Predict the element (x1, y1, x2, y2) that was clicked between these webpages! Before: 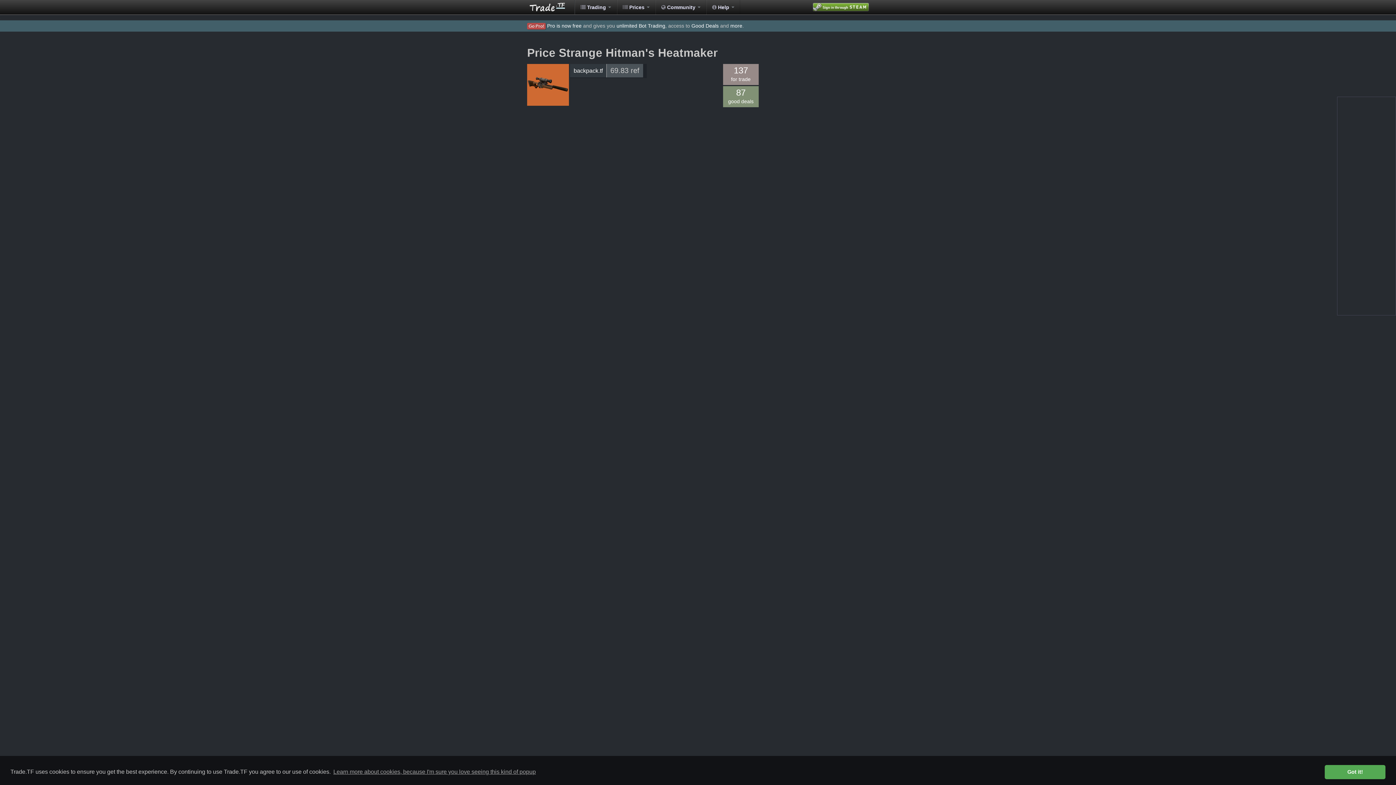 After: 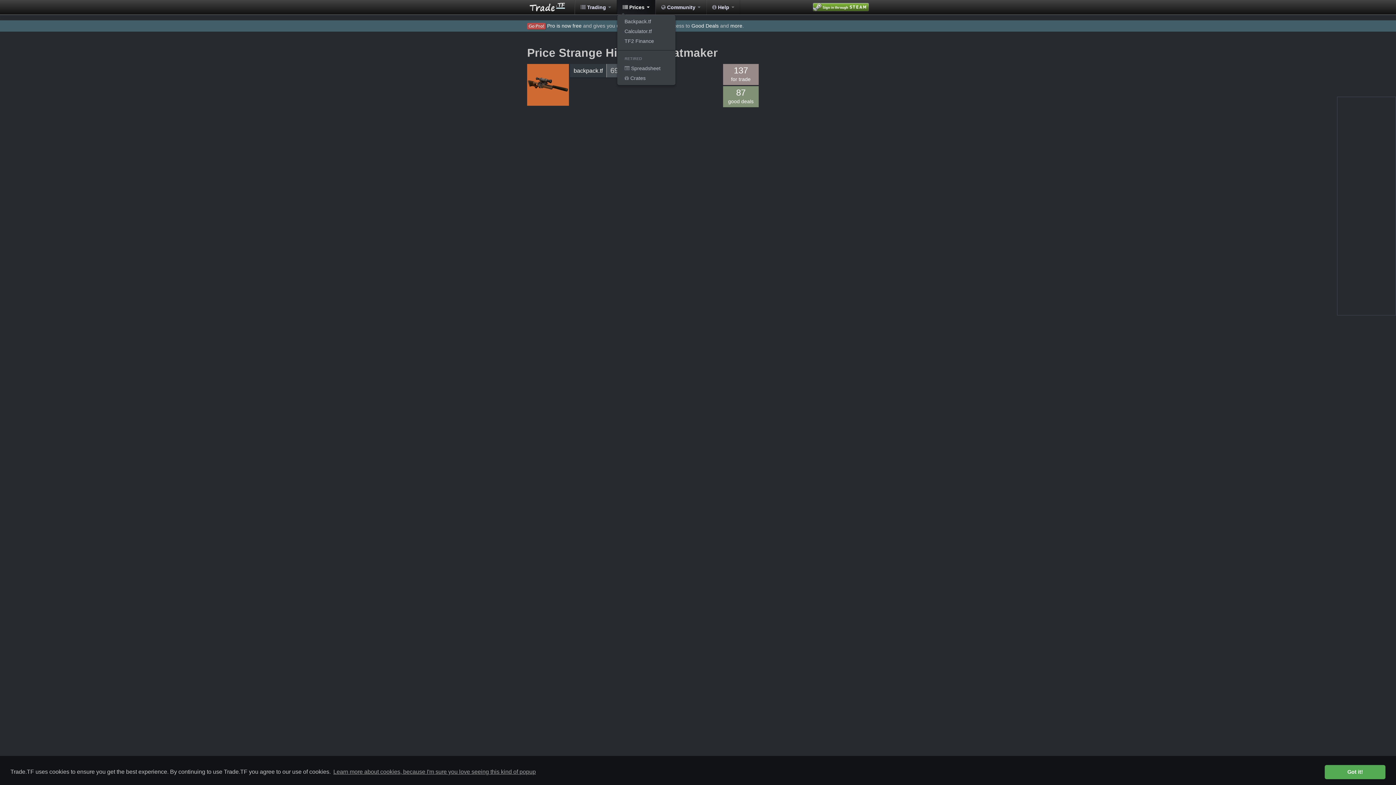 Action: label:  Prices  bbox: (617, 0, 655, 14)